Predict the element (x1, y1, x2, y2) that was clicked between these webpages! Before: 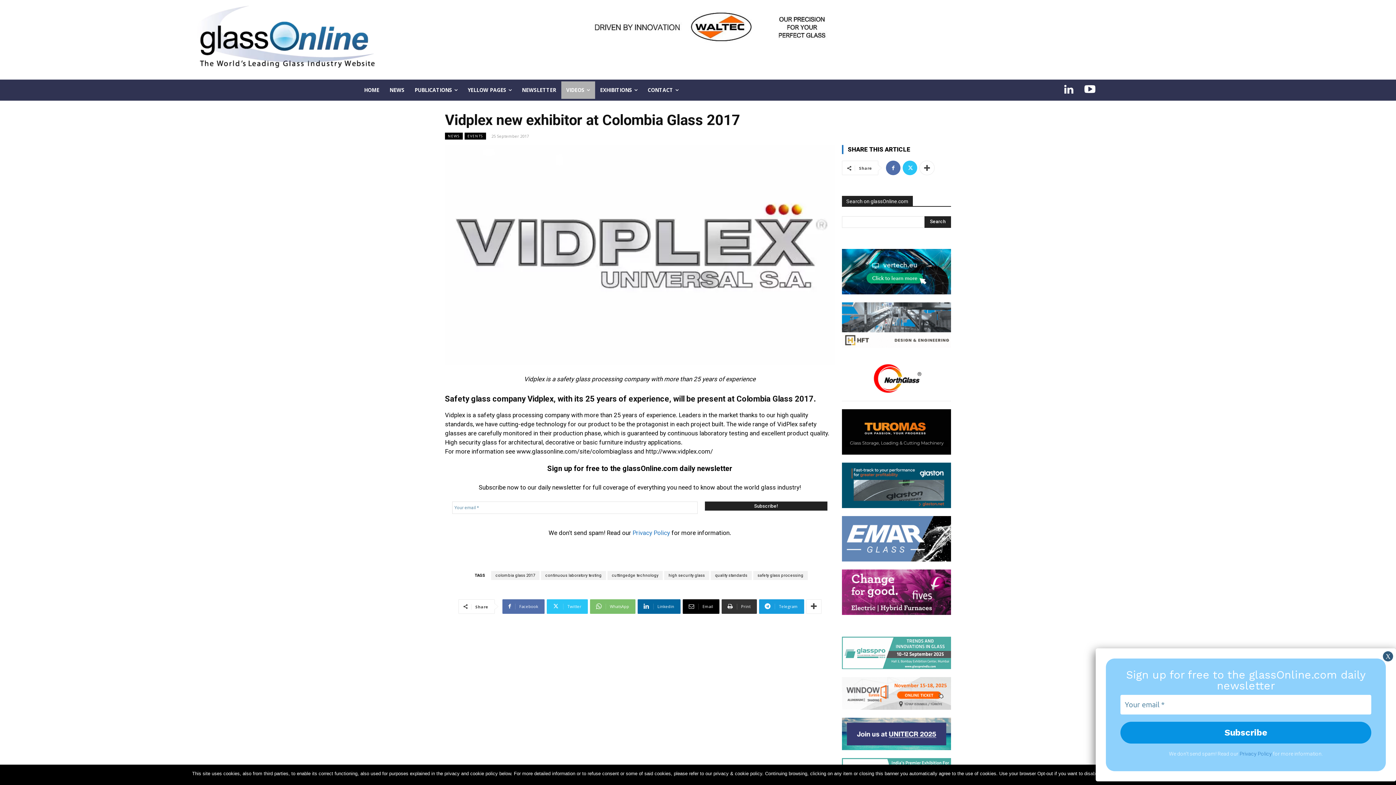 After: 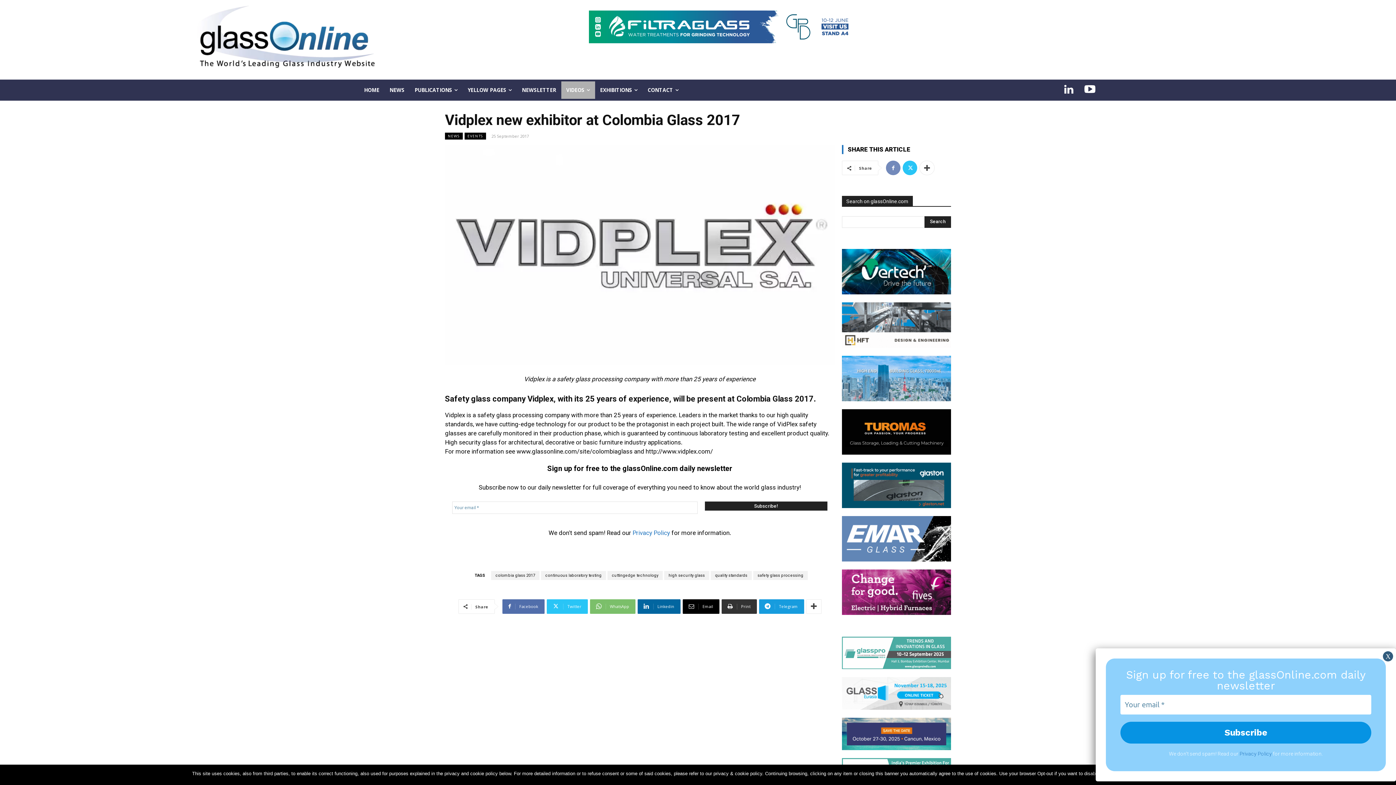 Action: bbox: (886, 160, 900, 175)